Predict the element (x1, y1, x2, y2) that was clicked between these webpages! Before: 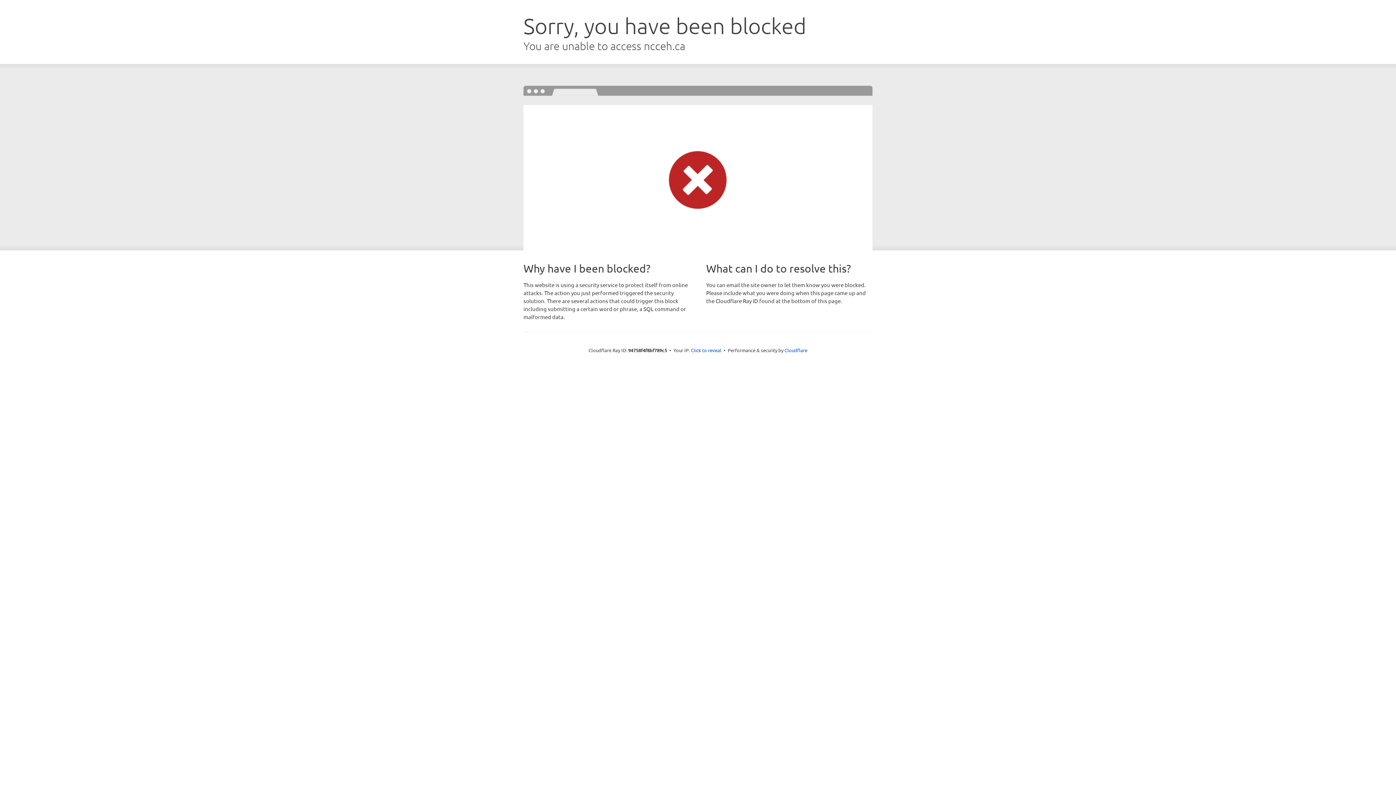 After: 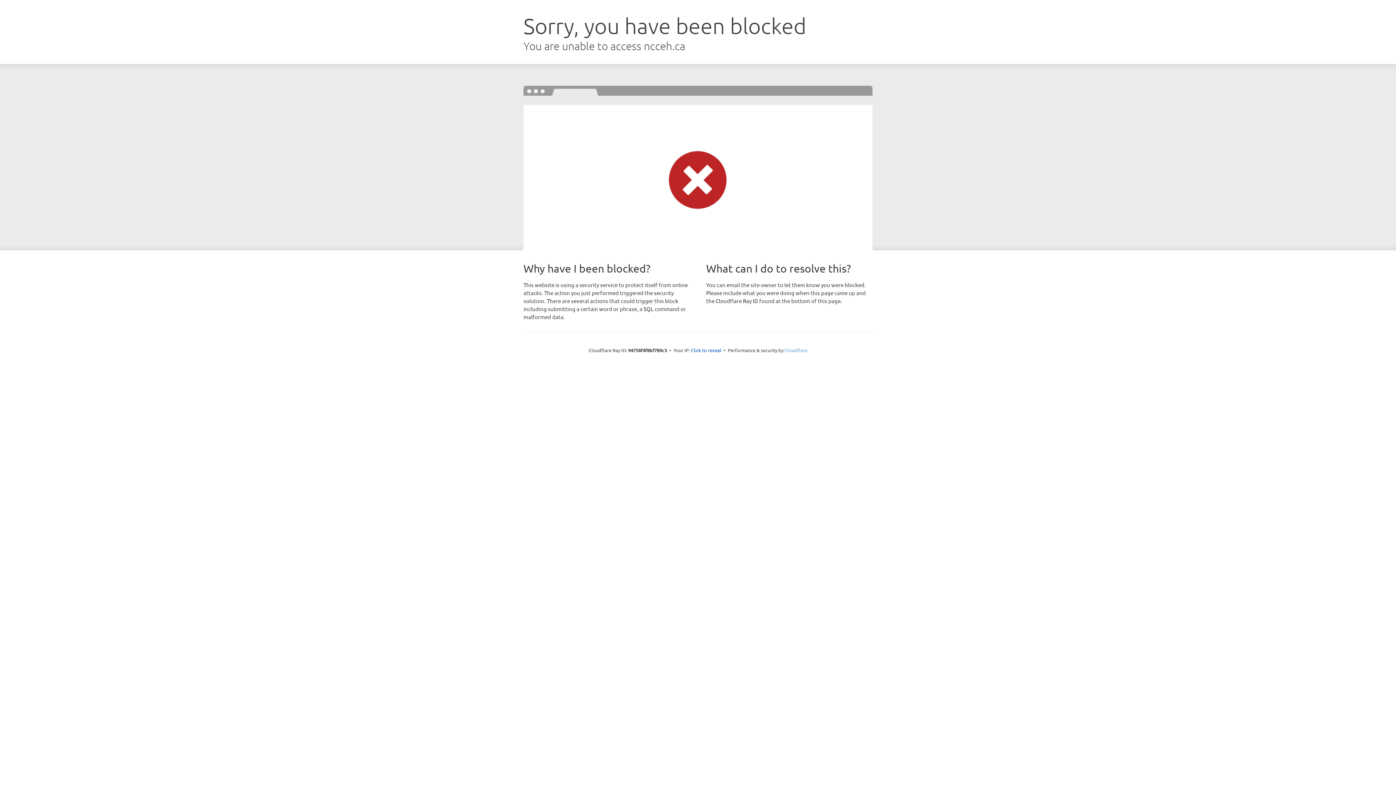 Action: bbox: (784, 347, 807, 353) label: Cloudflare